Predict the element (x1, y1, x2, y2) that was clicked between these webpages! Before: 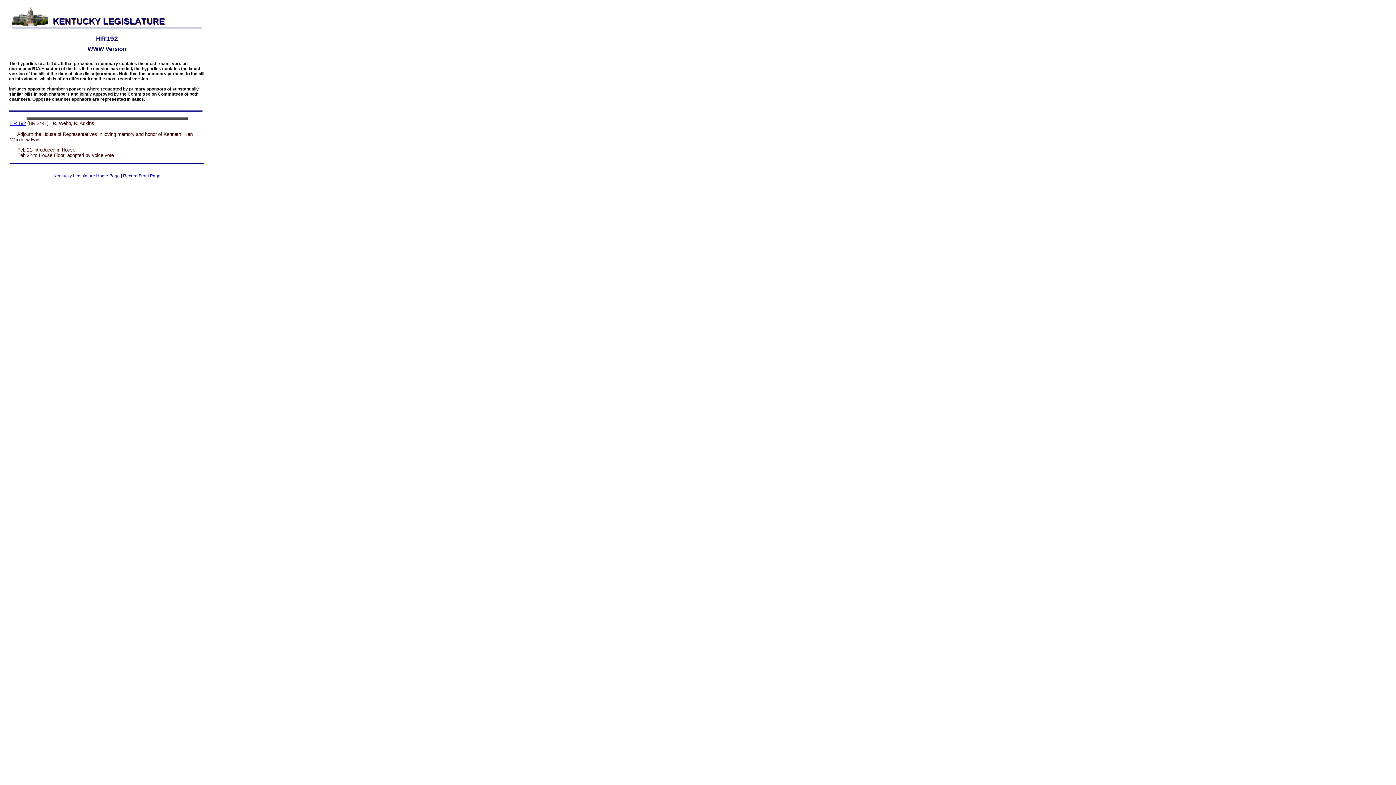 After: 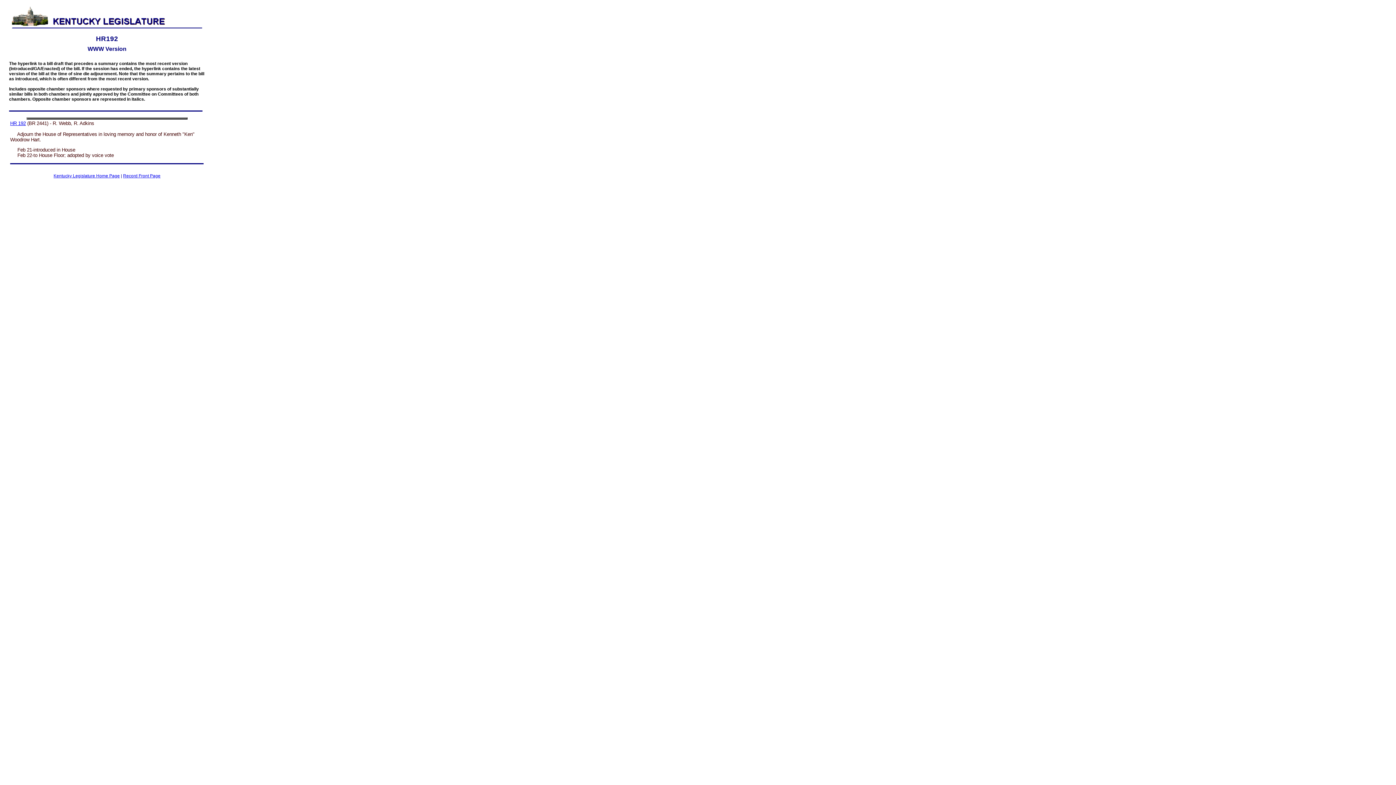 Action: label: HR 192 bbox: (10, 120, 25, 126)